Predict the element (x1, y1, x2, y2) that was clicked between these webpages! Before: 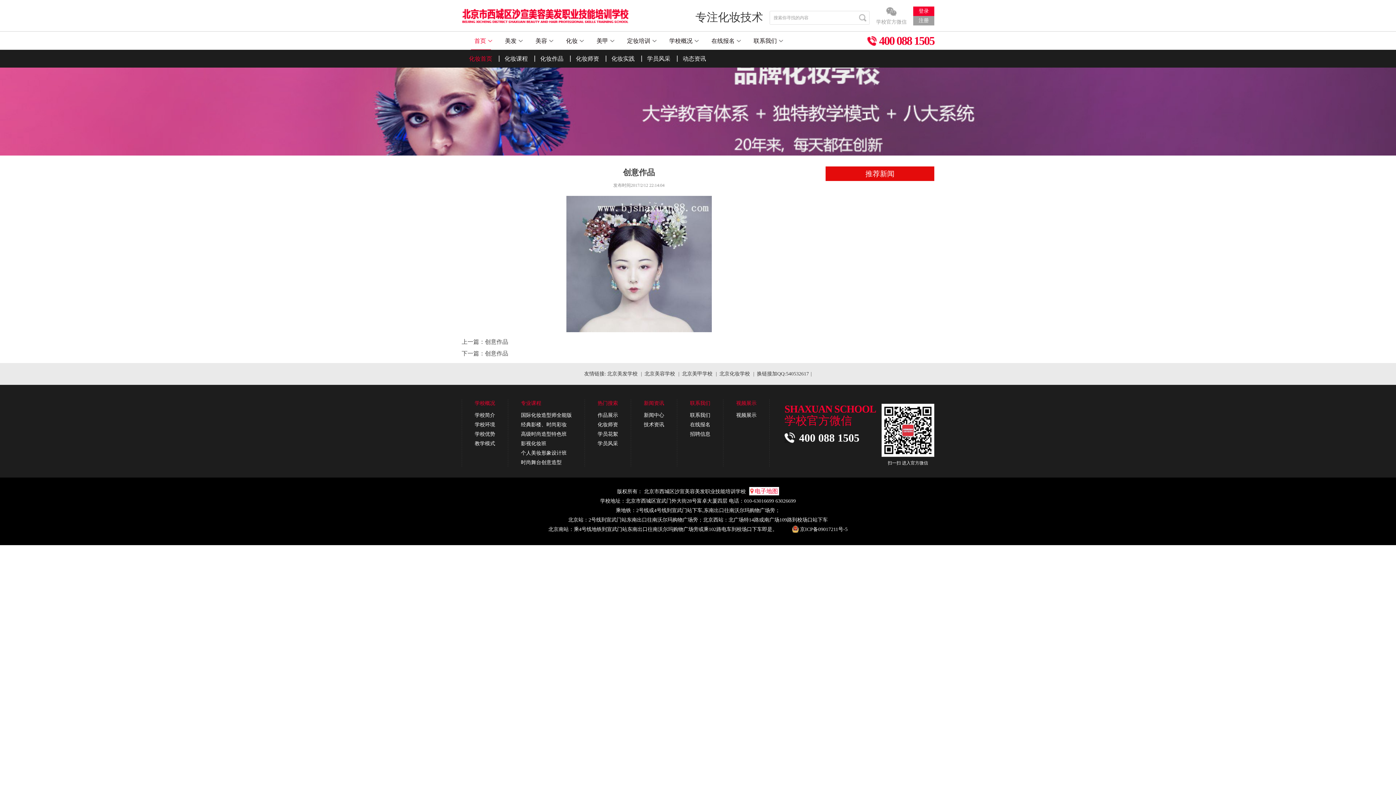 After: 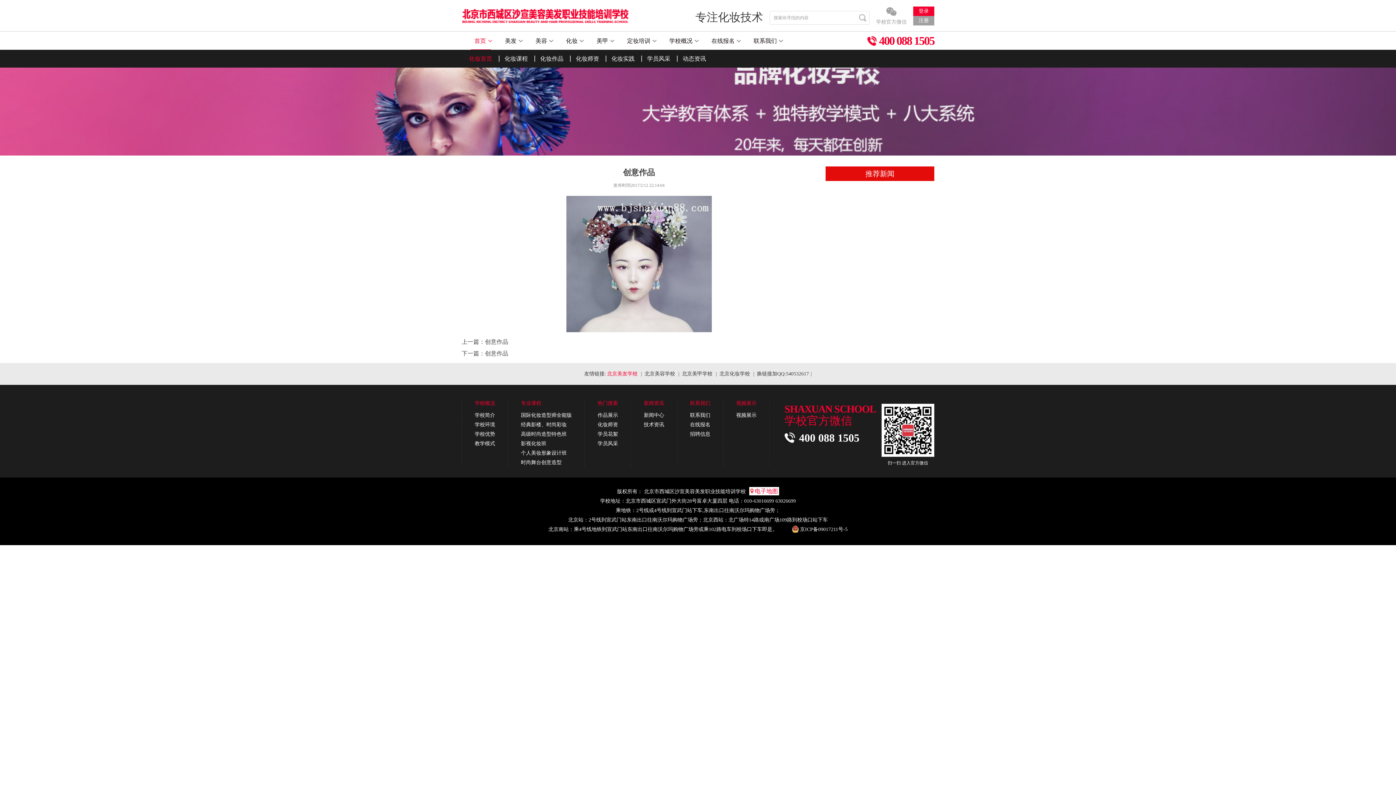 Action: bbox: (607, 371, 637, 376) label: 北京美发学校